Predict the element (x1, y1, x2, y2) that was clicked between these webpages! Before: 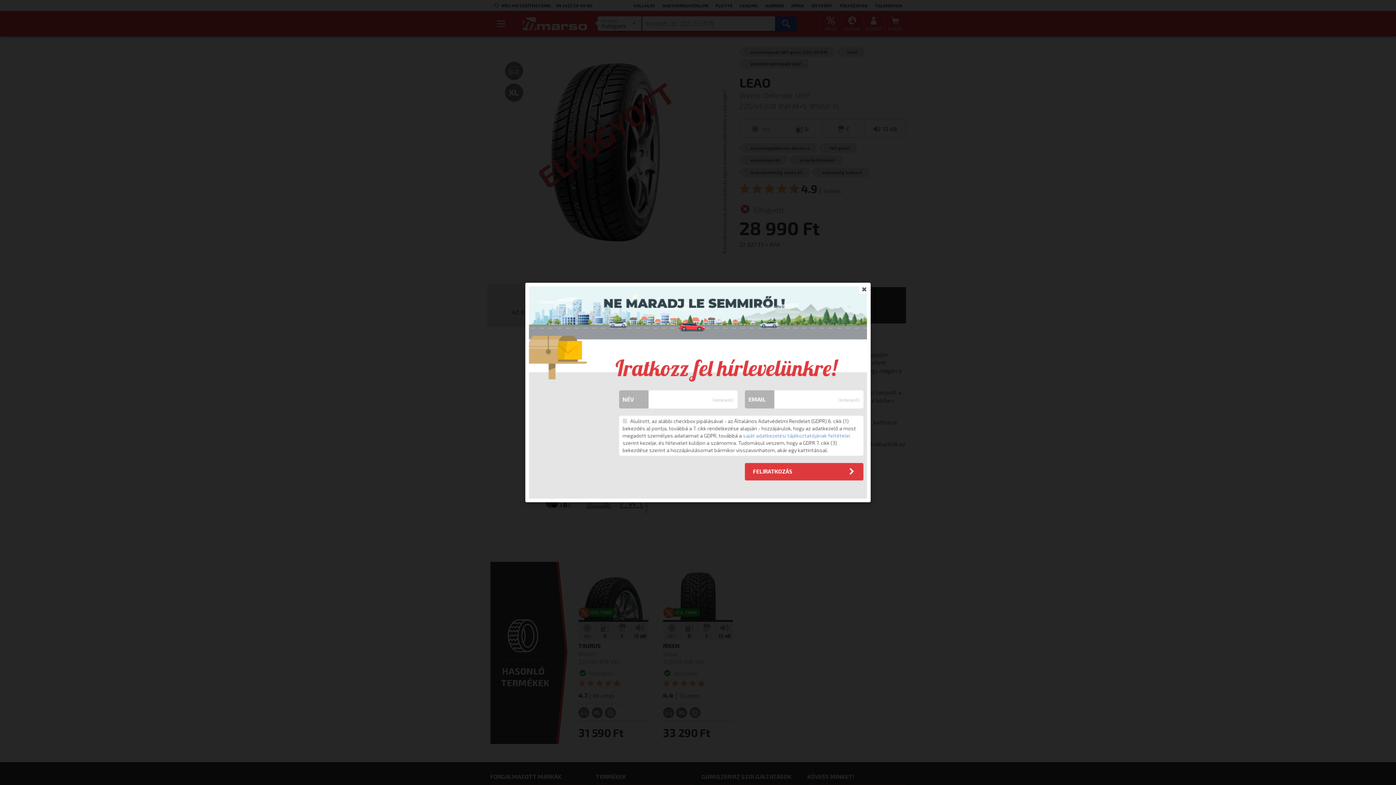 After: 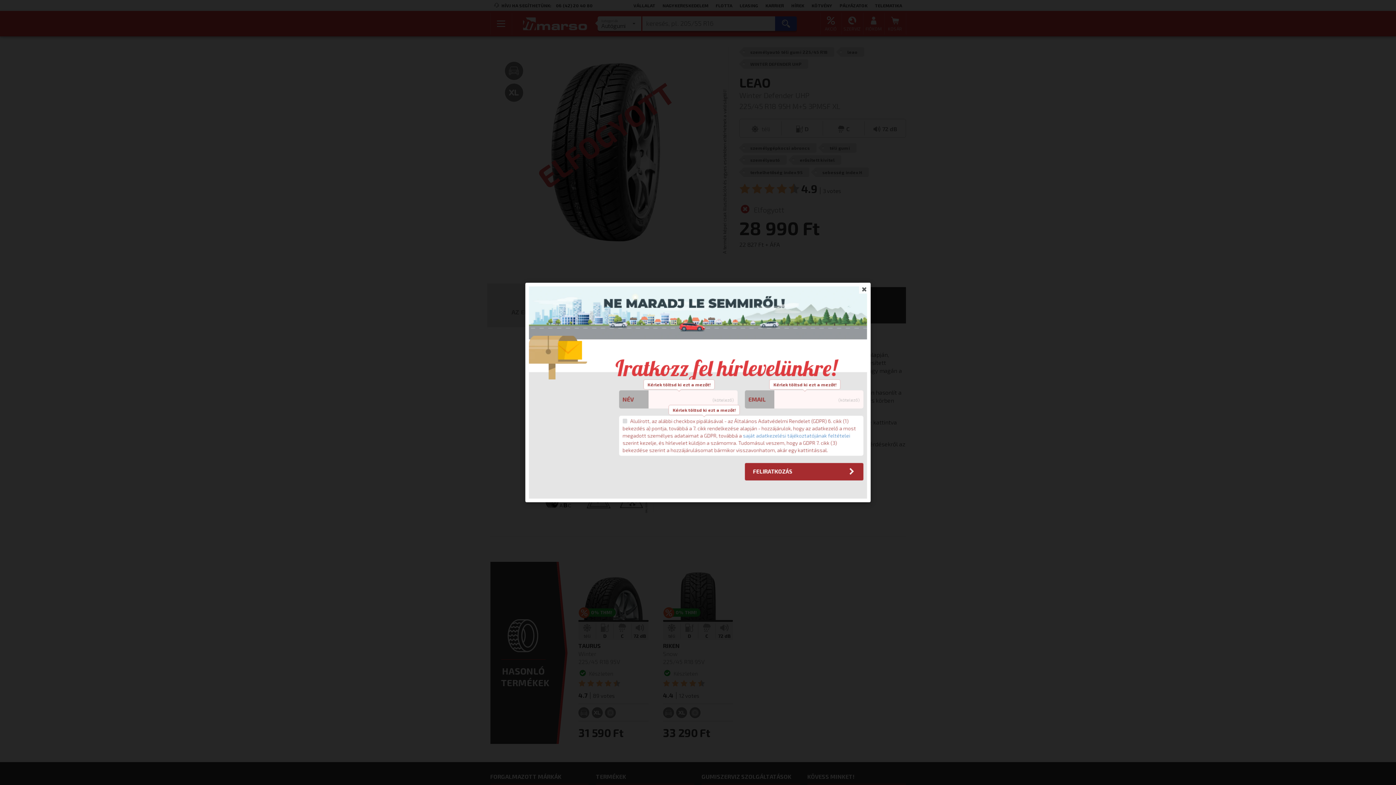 Action: bbox: (745, 463, 863, 480) label: FELIRATKOZÁS